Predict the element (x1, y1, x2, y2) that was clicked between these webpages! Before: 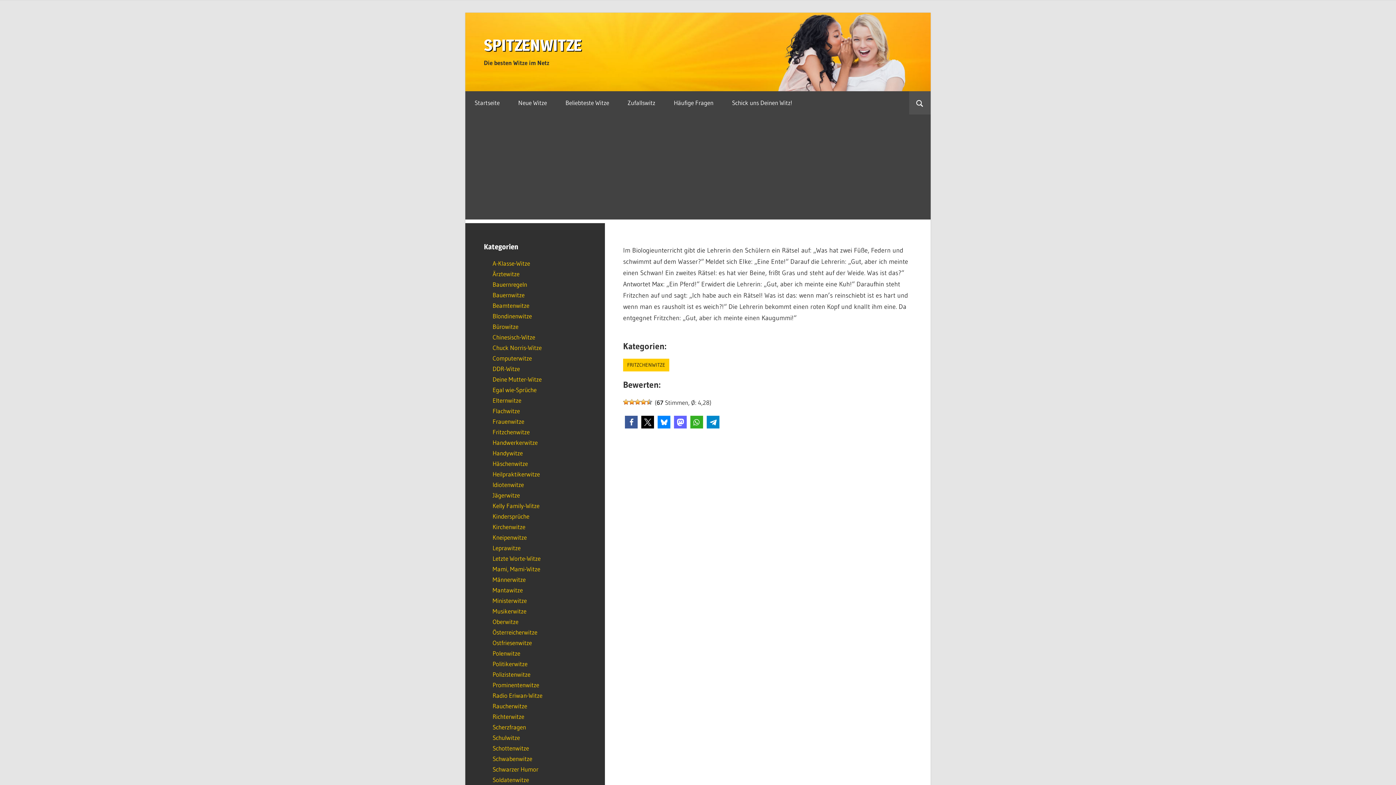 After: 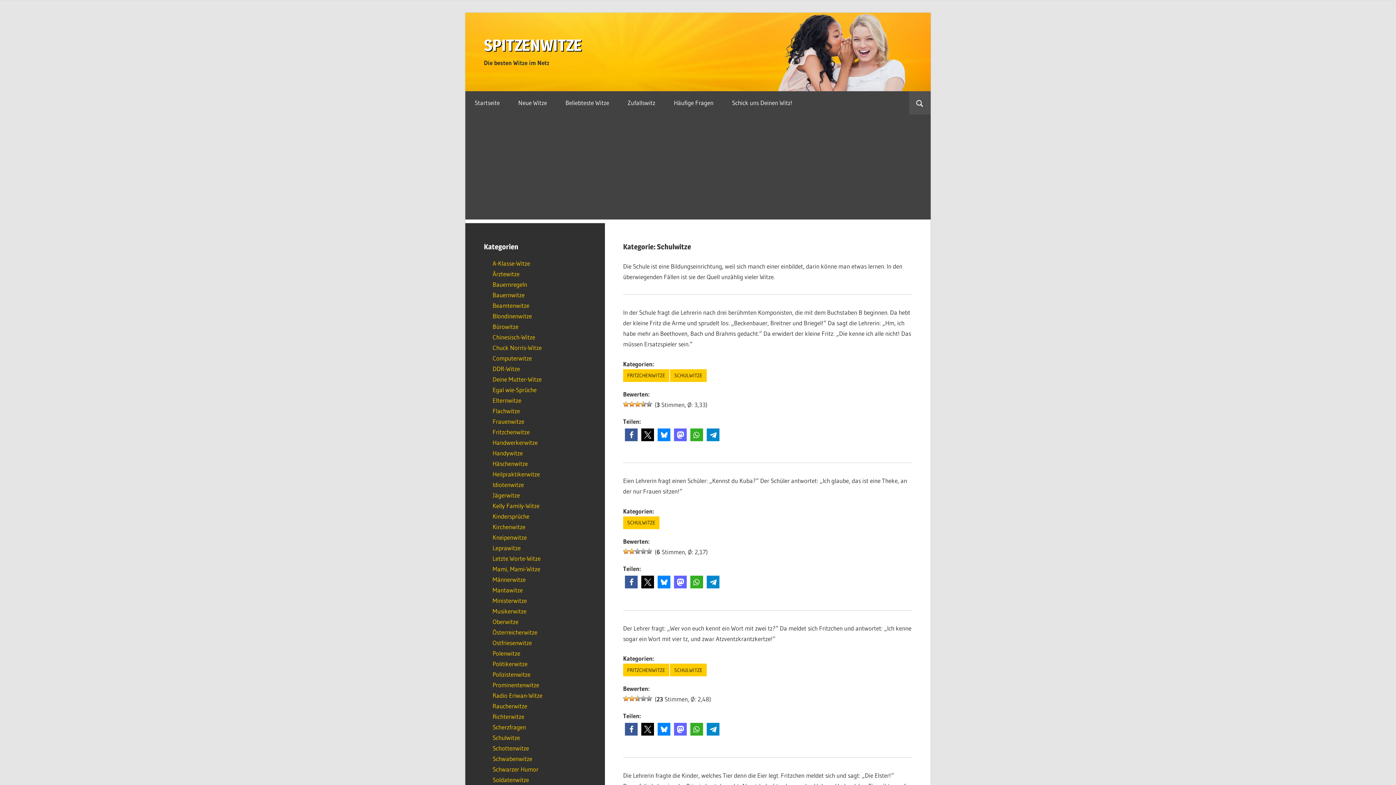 Action: label: Schulwitze bbox: (492, 734, 520, 741)